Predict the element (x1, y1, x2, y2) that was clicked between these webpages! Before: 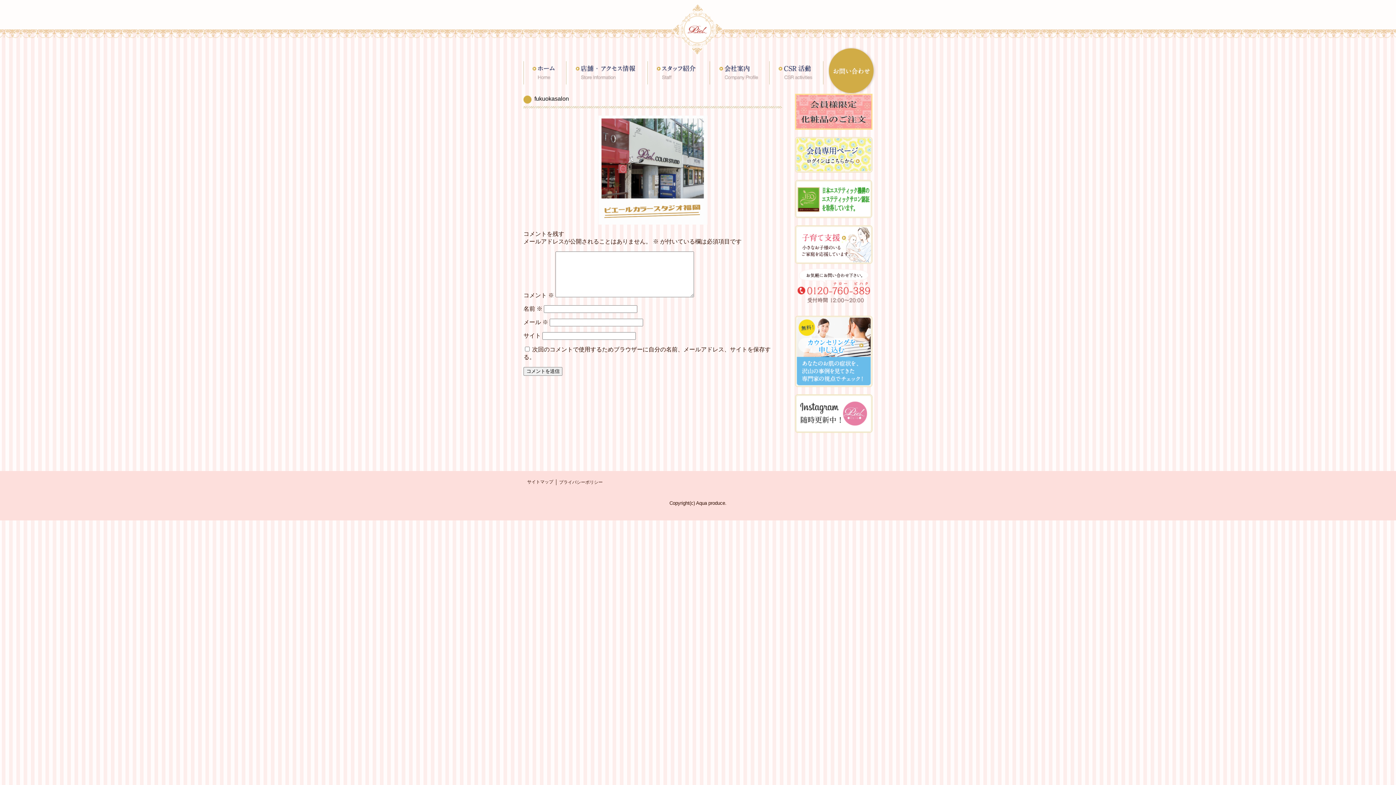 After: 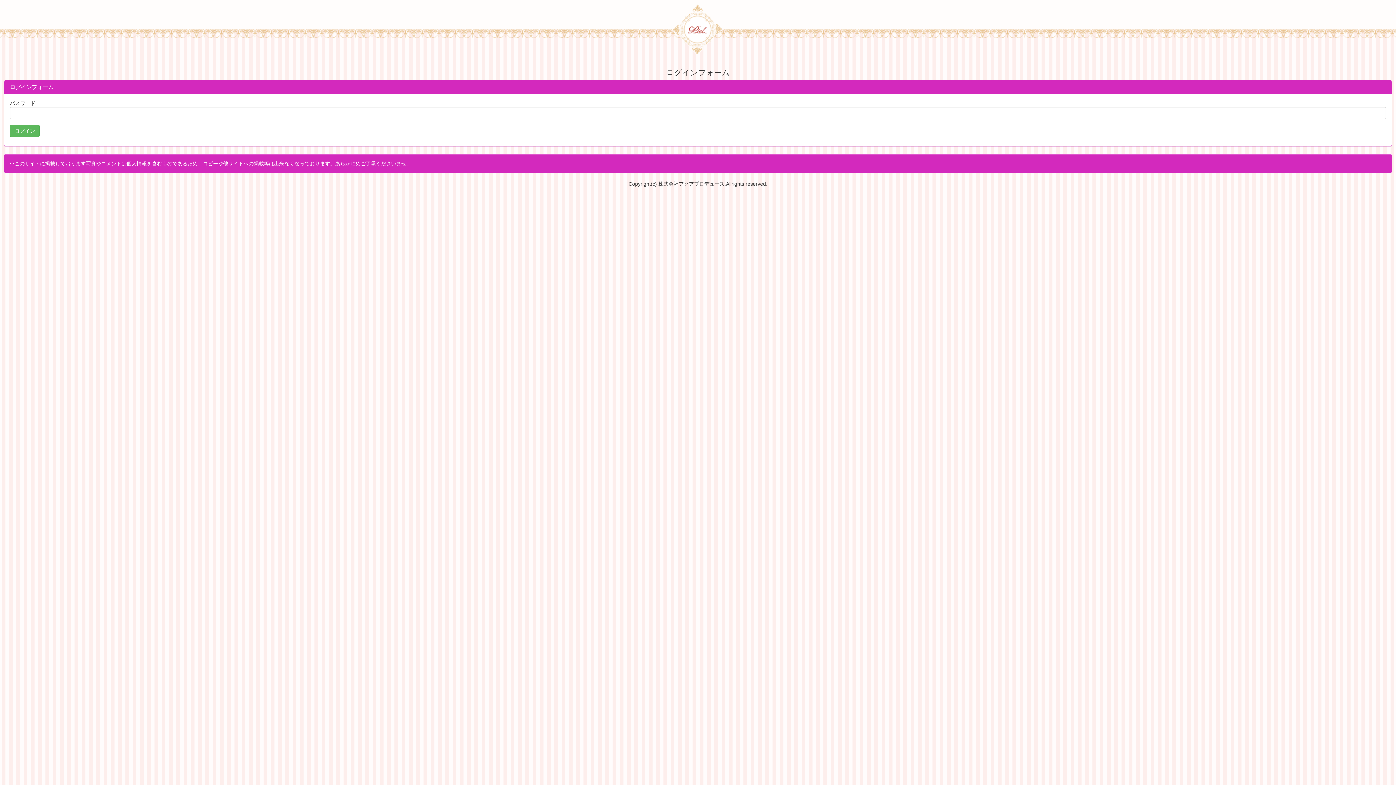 Action: bbox: (795, 137, 872, 172)